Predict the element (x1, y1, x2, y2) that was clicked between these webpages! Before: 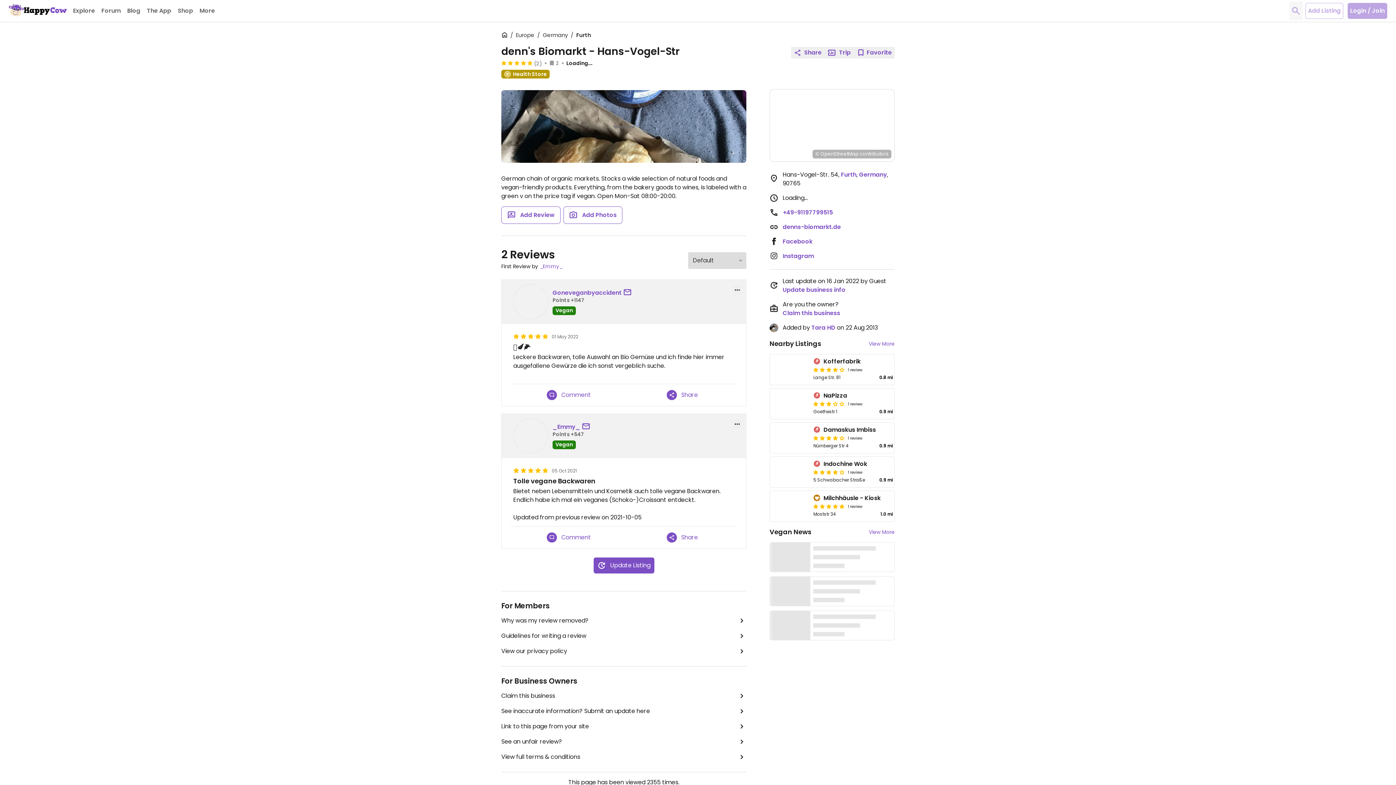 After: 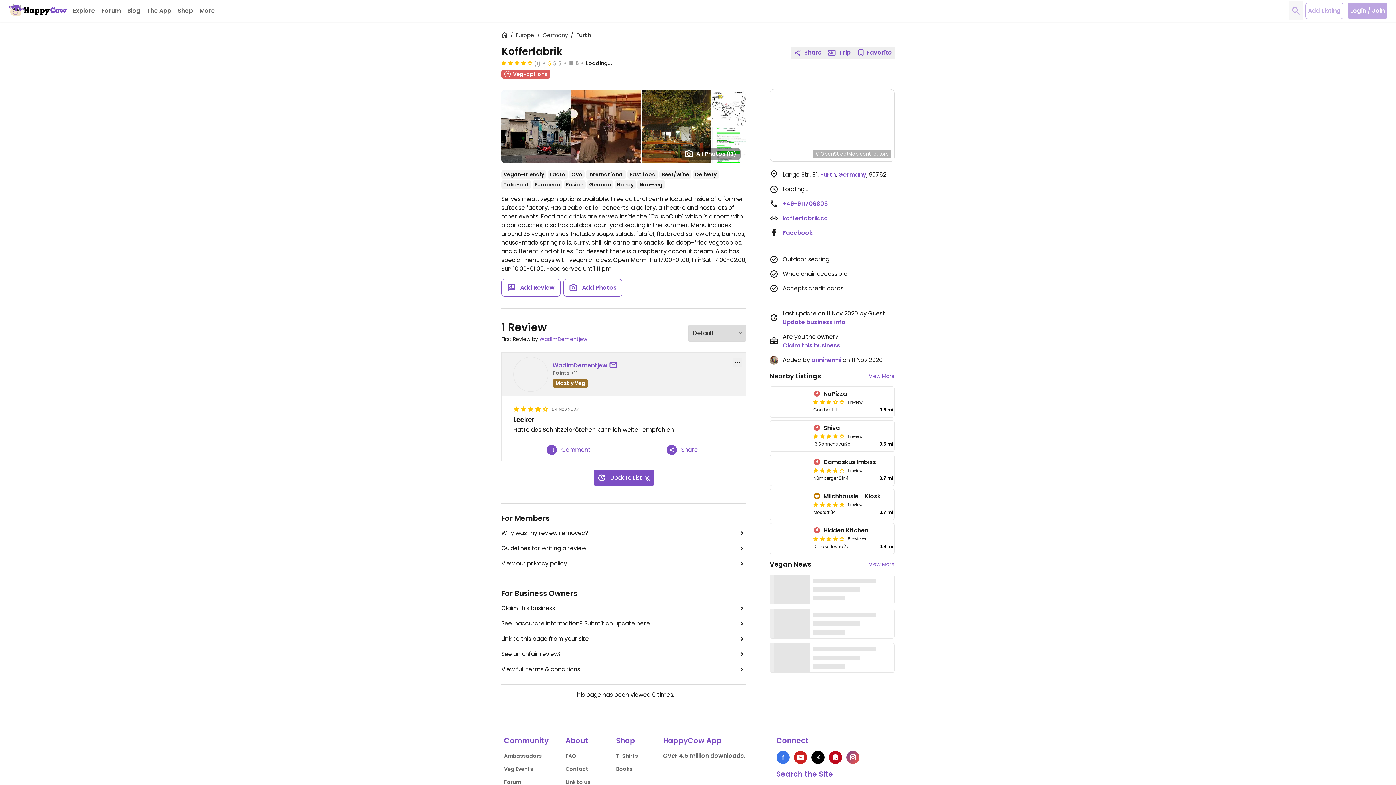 Action: label: Kofferfabrik bbox: (823, 357, 860, 365)